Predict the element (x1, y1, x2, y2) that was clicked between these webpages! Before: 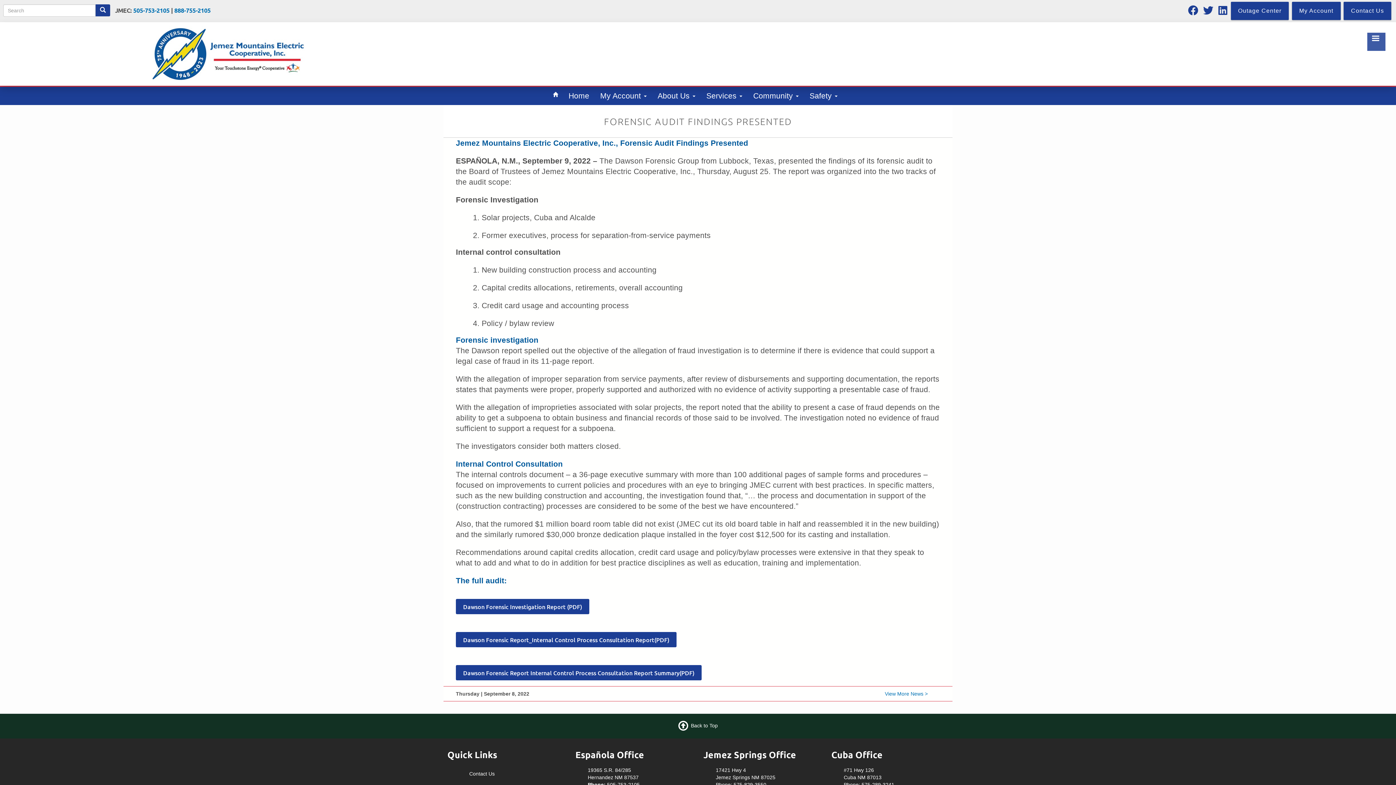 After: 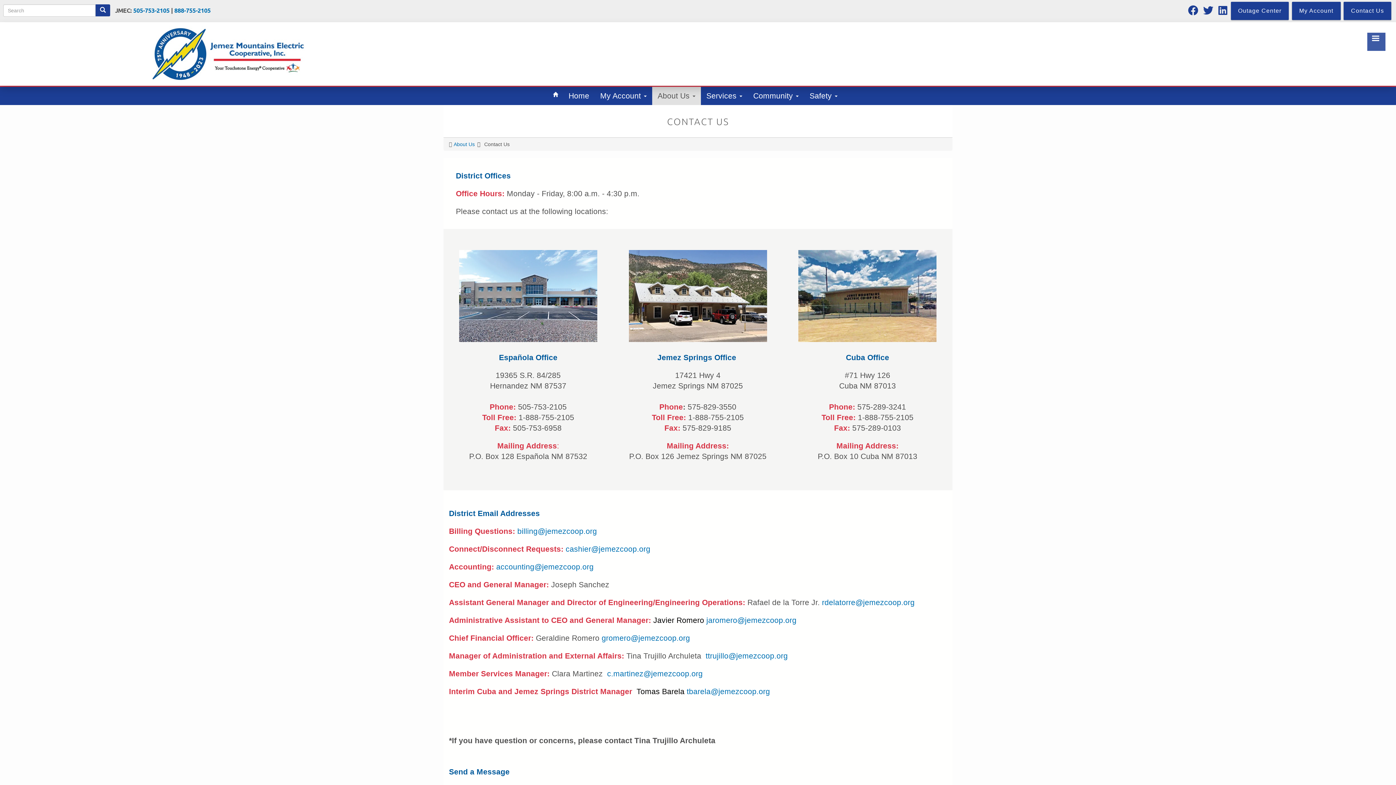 Action: bbox: (1344, 1, 1391, 20) label: Contact Us